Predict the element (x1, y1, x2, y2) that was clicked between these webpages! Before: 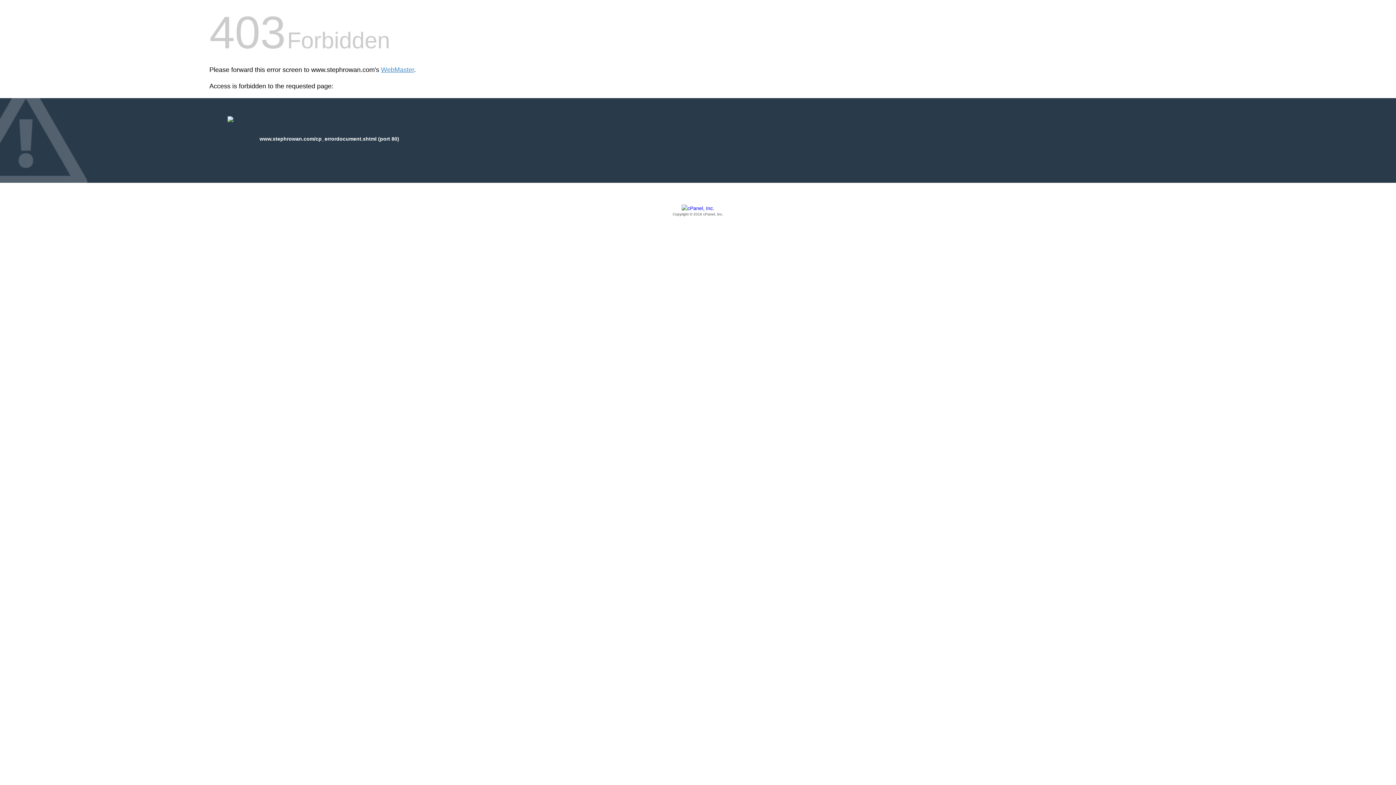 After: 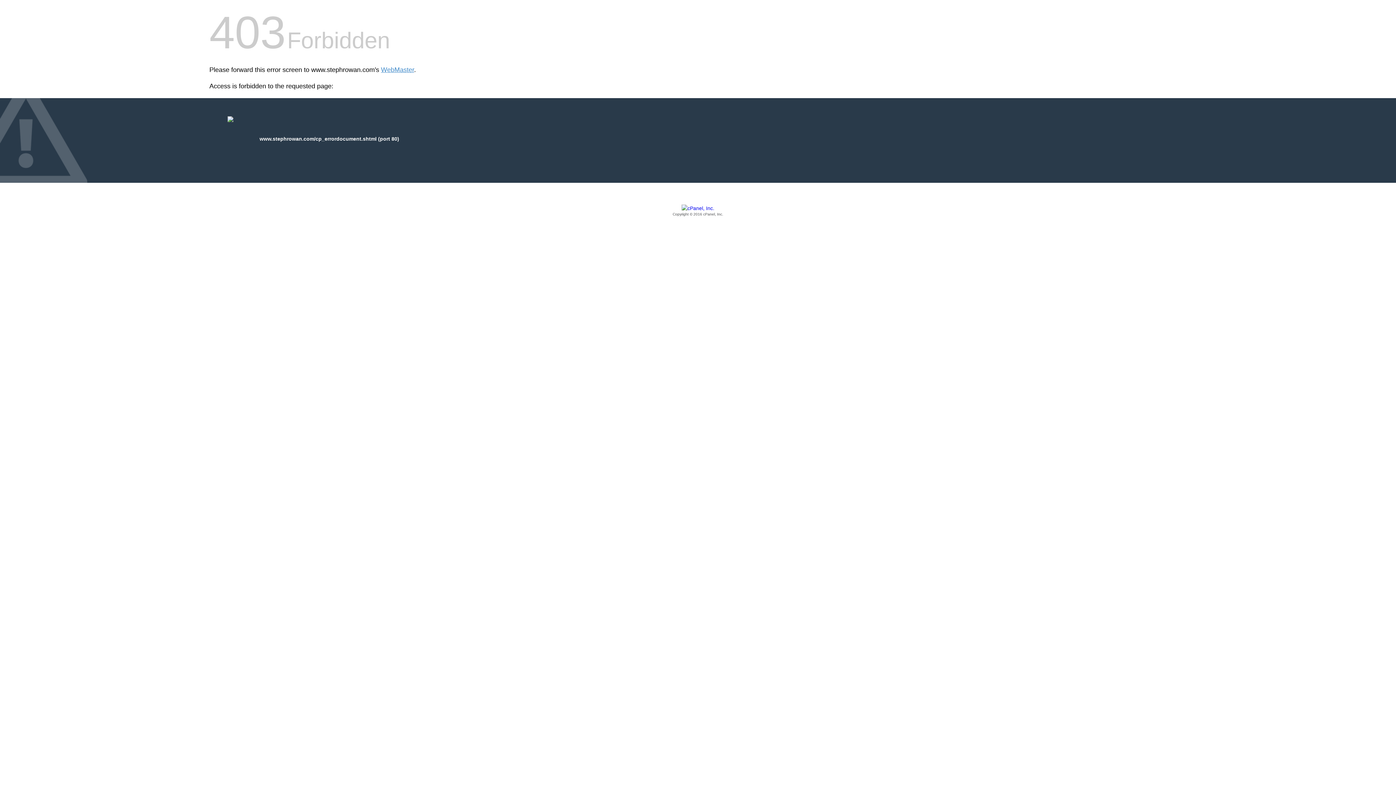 Action: label: Copyright © 2016 cPanel, Inc. bbox: (209, 205, 1186, 217)